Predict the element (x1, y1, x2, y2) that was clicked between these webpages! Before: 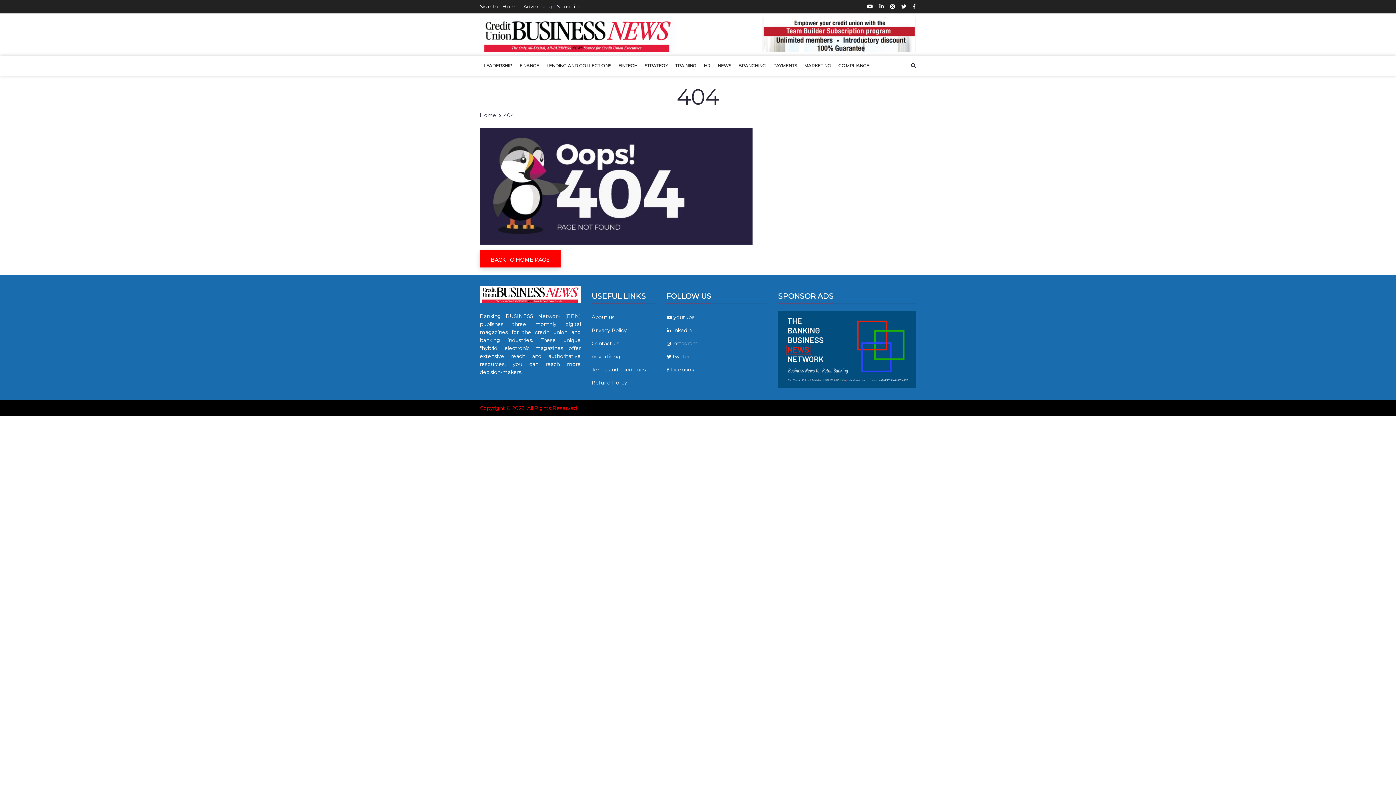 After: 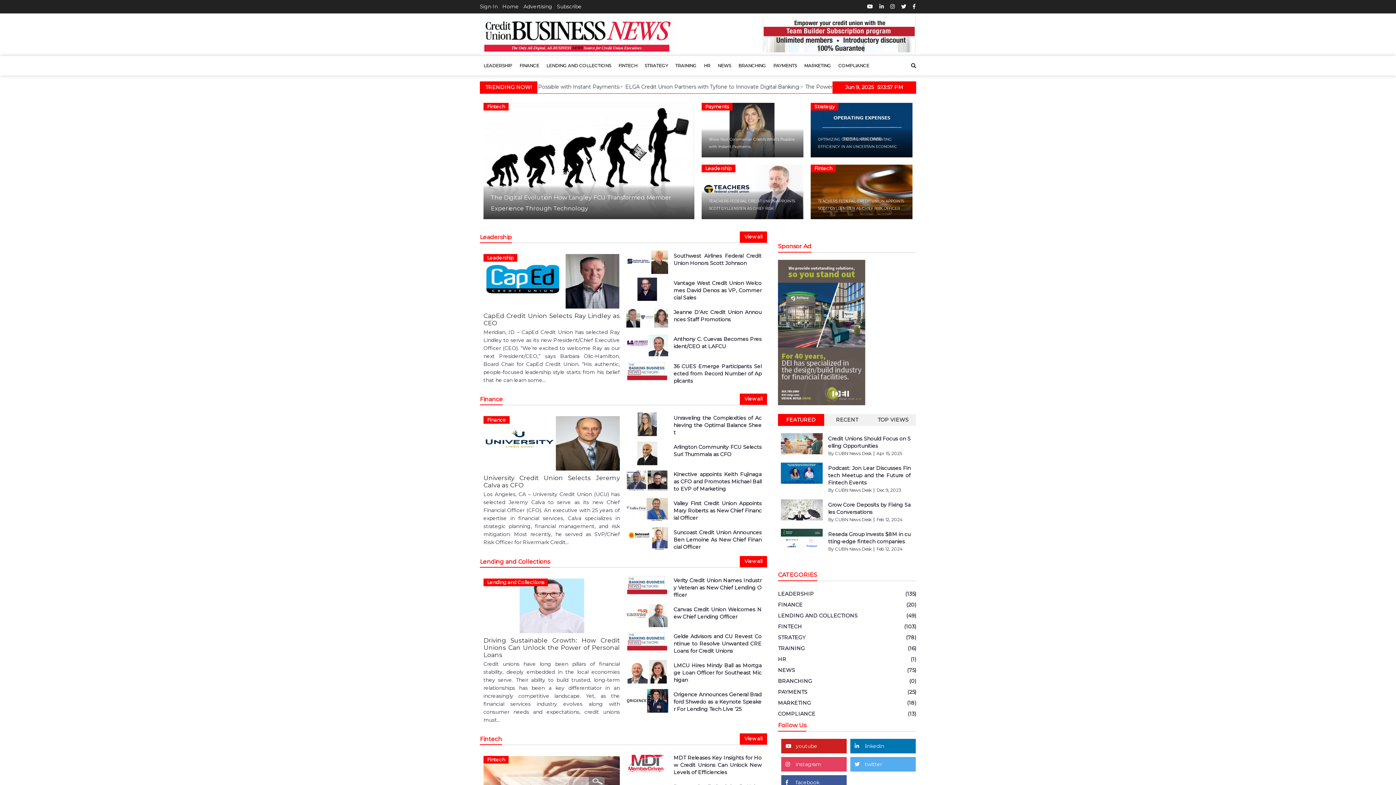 Action: label: BACK TO HOME PAGE bbox: (480, 250, 560, 267)